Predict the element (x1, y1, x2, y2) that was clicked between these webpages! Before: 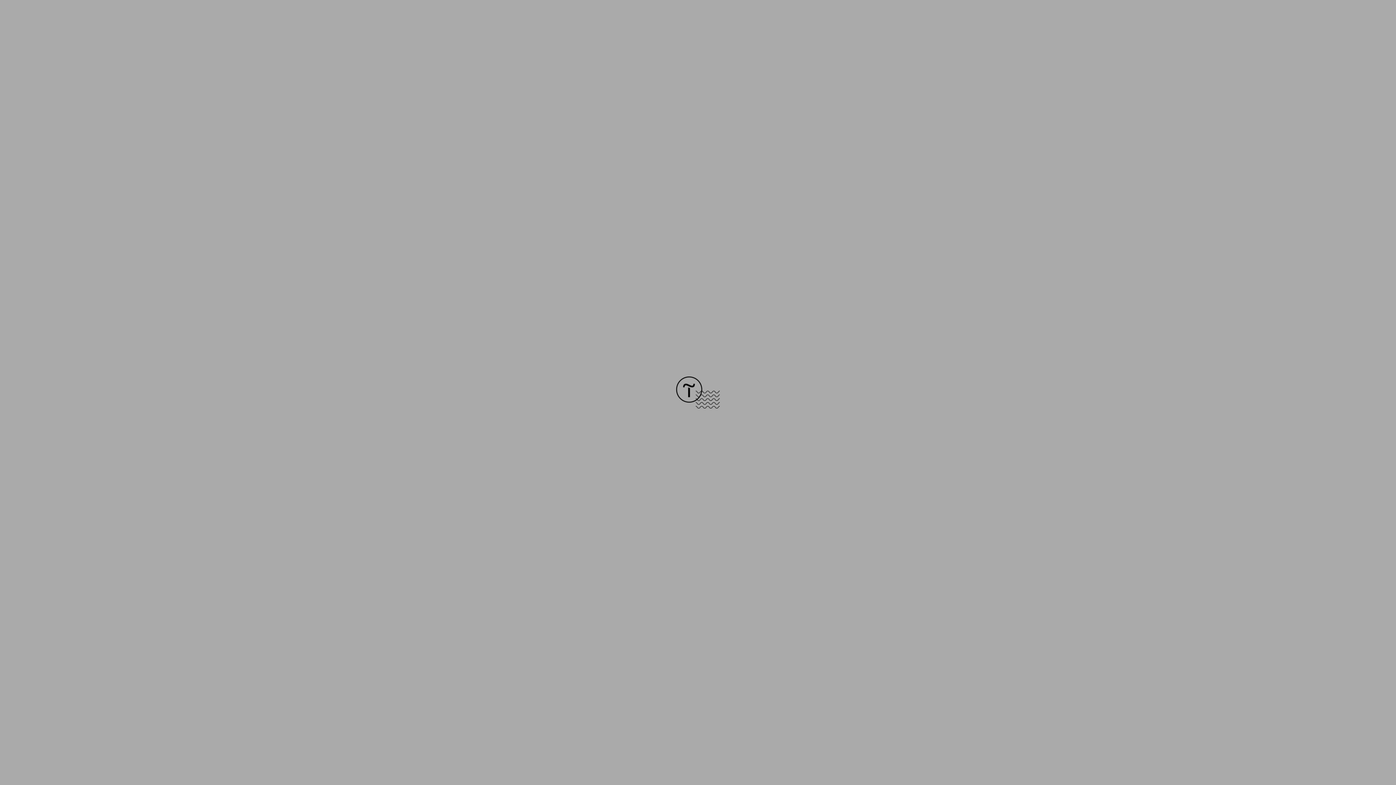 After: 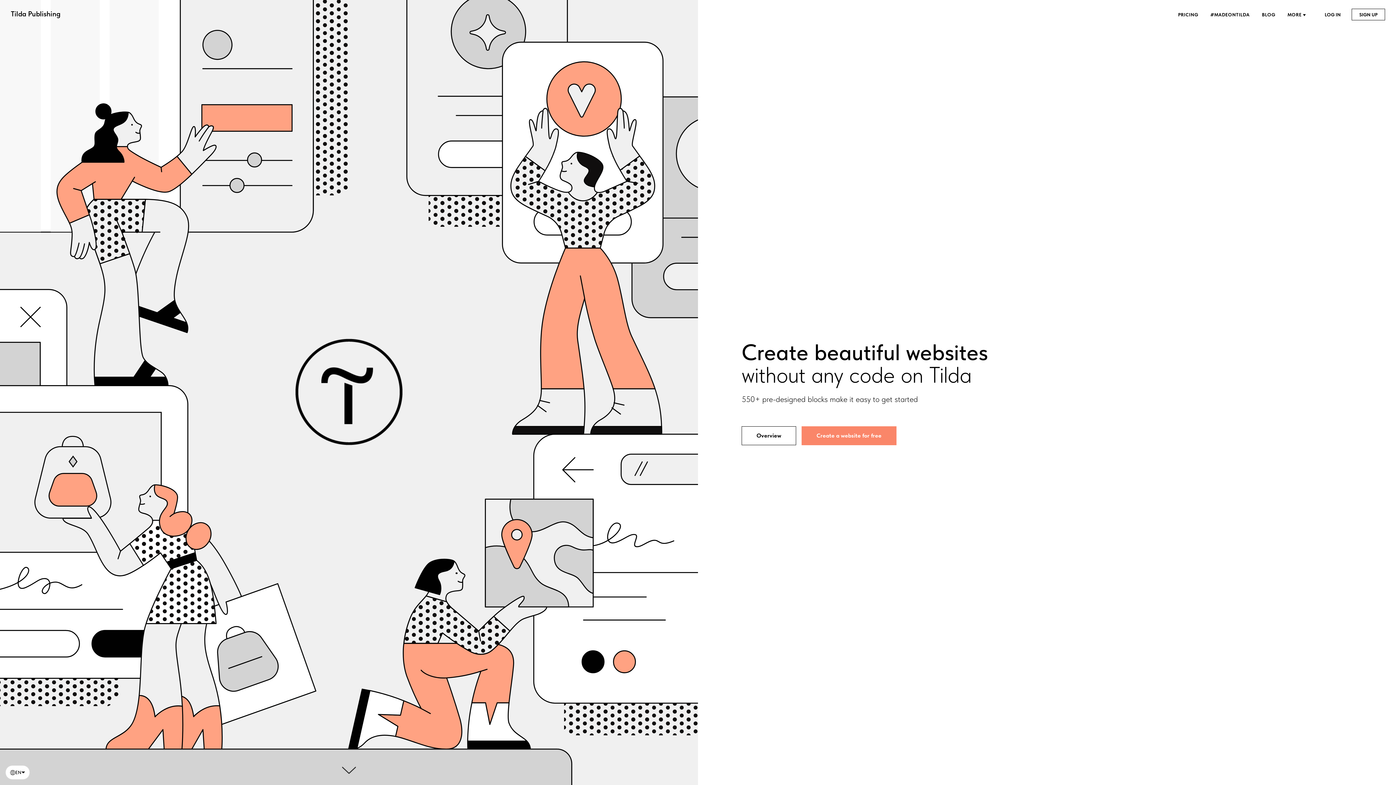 Action: bbox: (676, 403, 720, 409)